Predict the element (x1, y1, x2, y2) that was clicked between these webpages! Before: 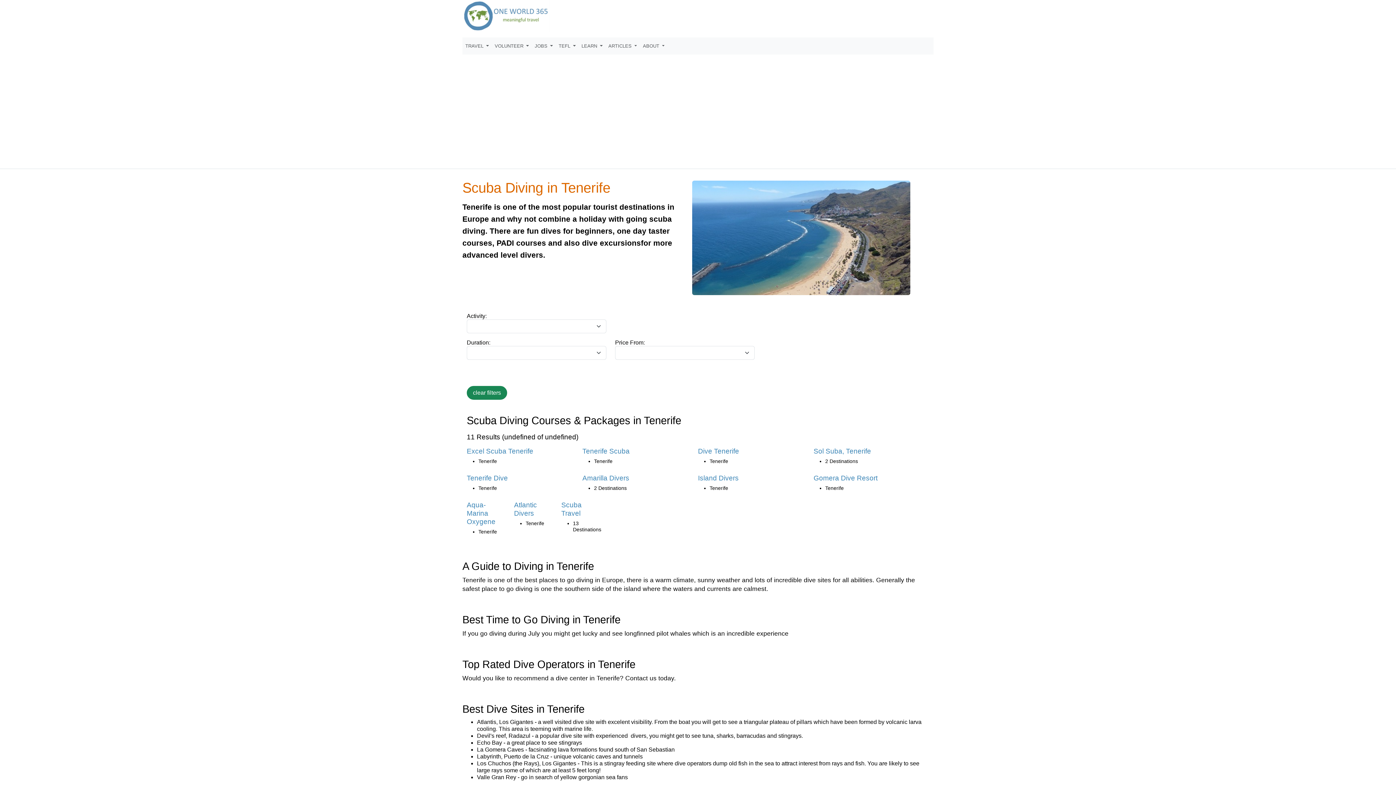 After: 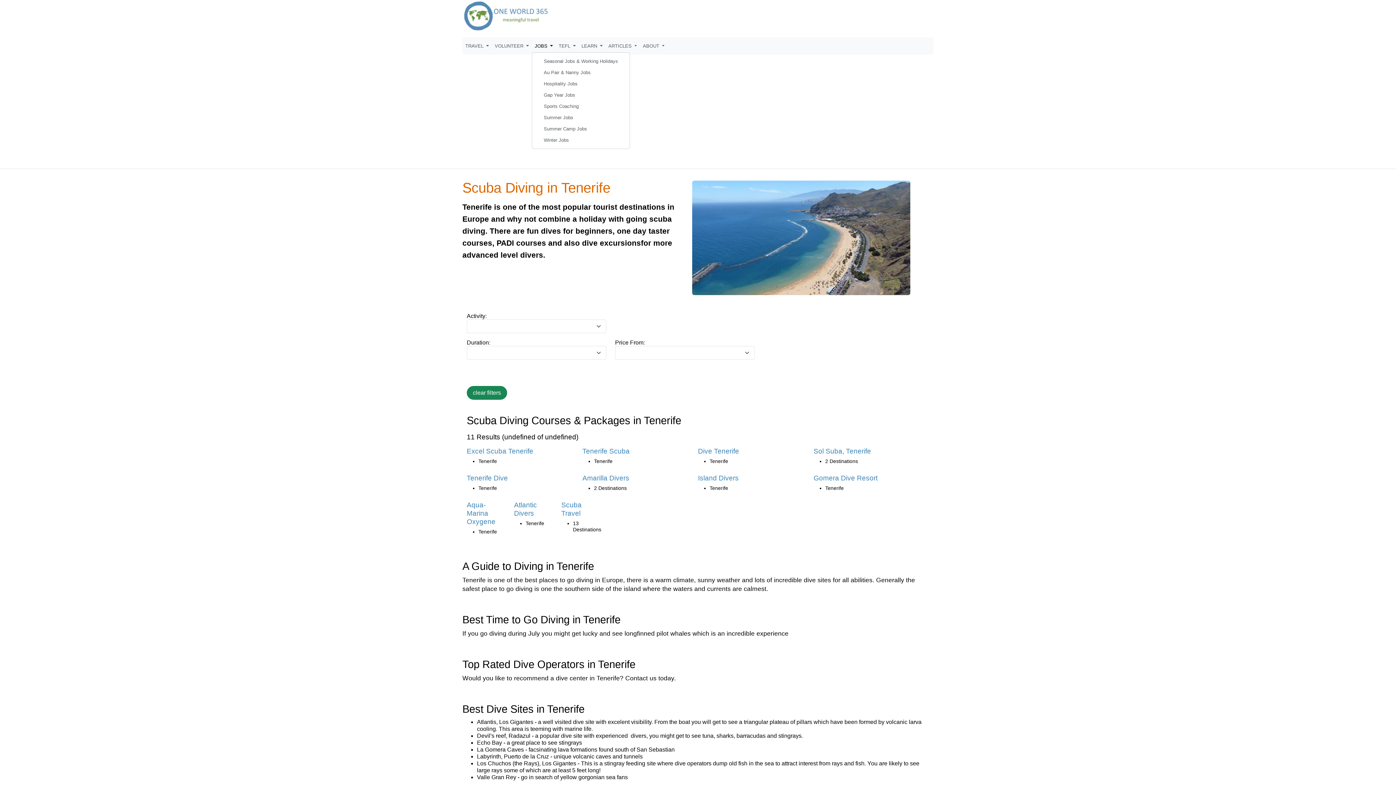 Action: label: JOBS  bbox: (531, 40, 555, 51)